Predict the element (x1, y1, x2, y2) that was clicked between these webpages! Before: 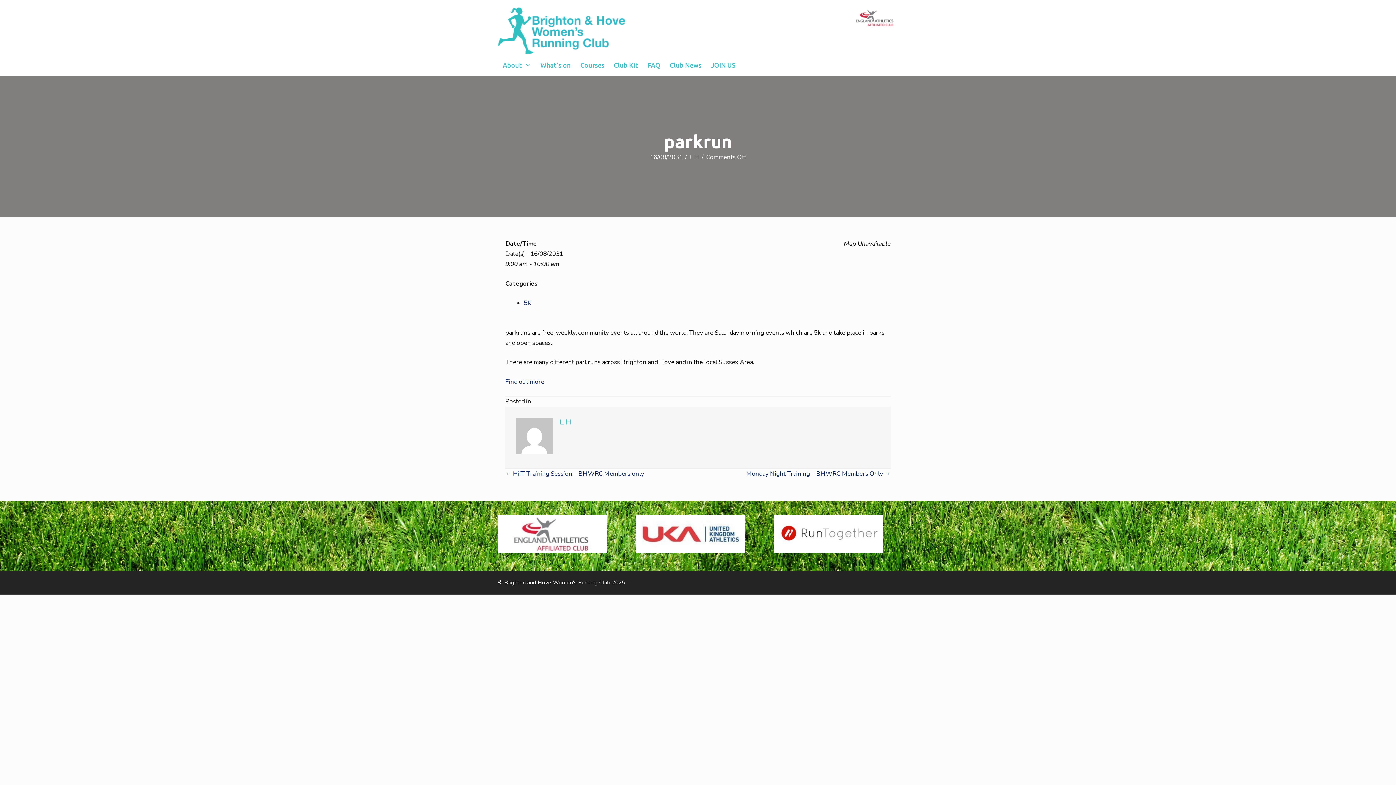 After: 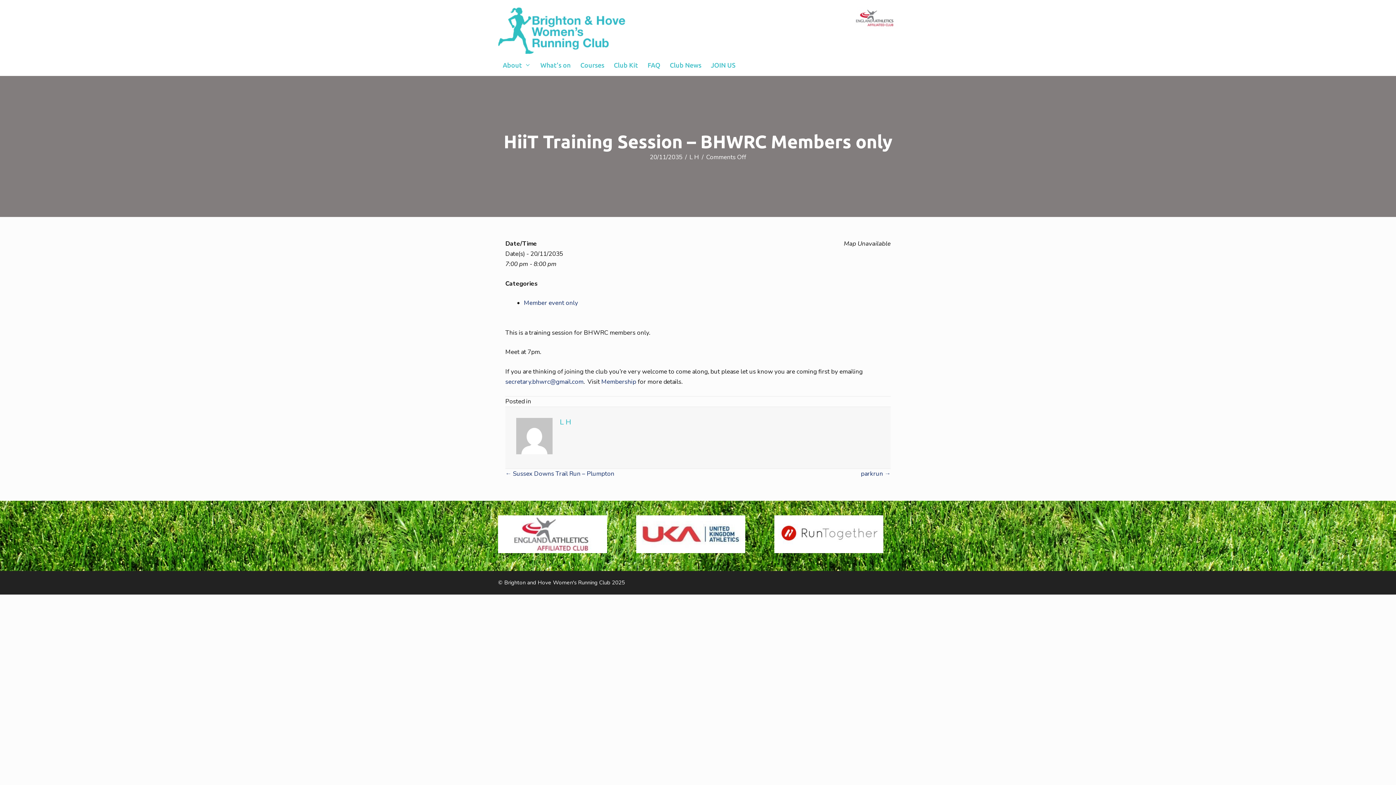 Action: label: ← HiiT Training Session – BHWRC Members only bbox: (505, 469, 644, 479)